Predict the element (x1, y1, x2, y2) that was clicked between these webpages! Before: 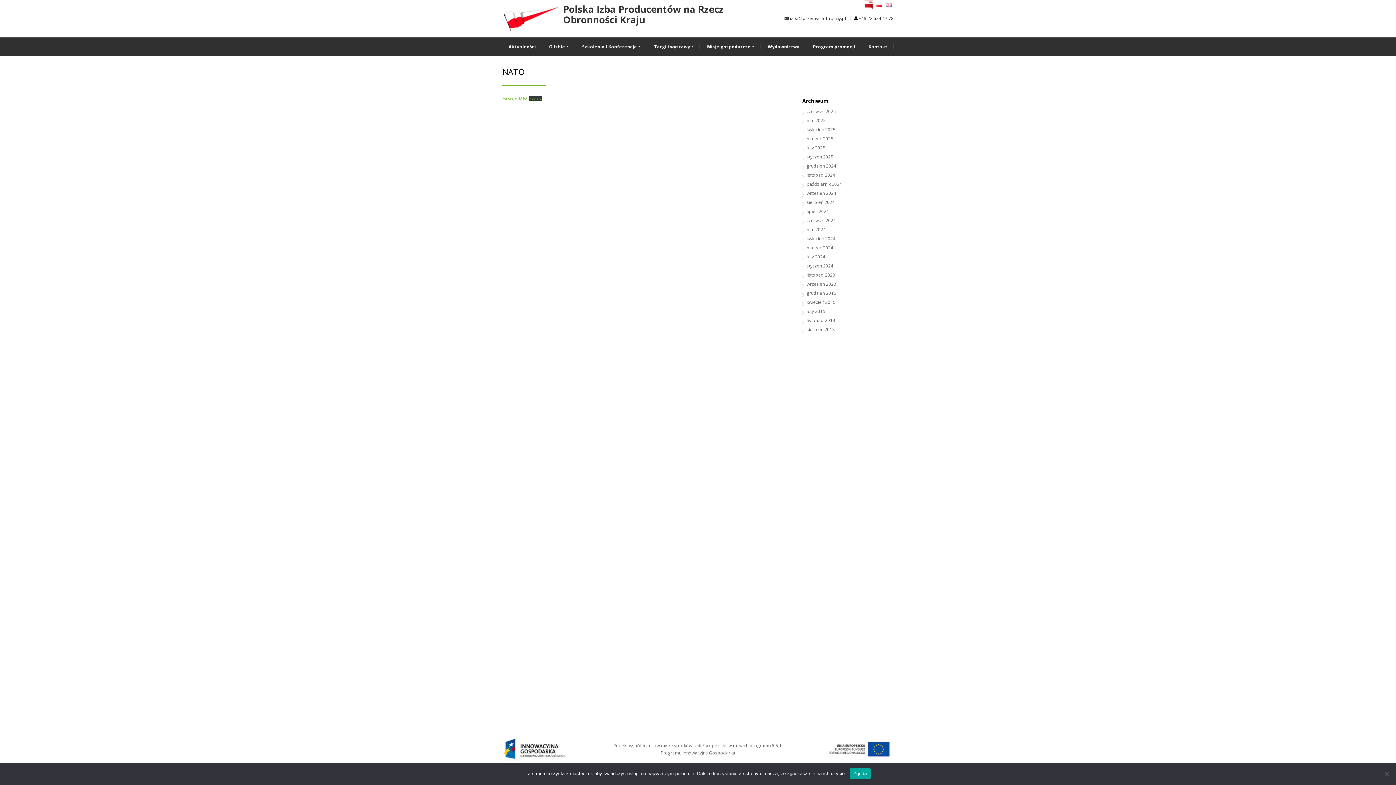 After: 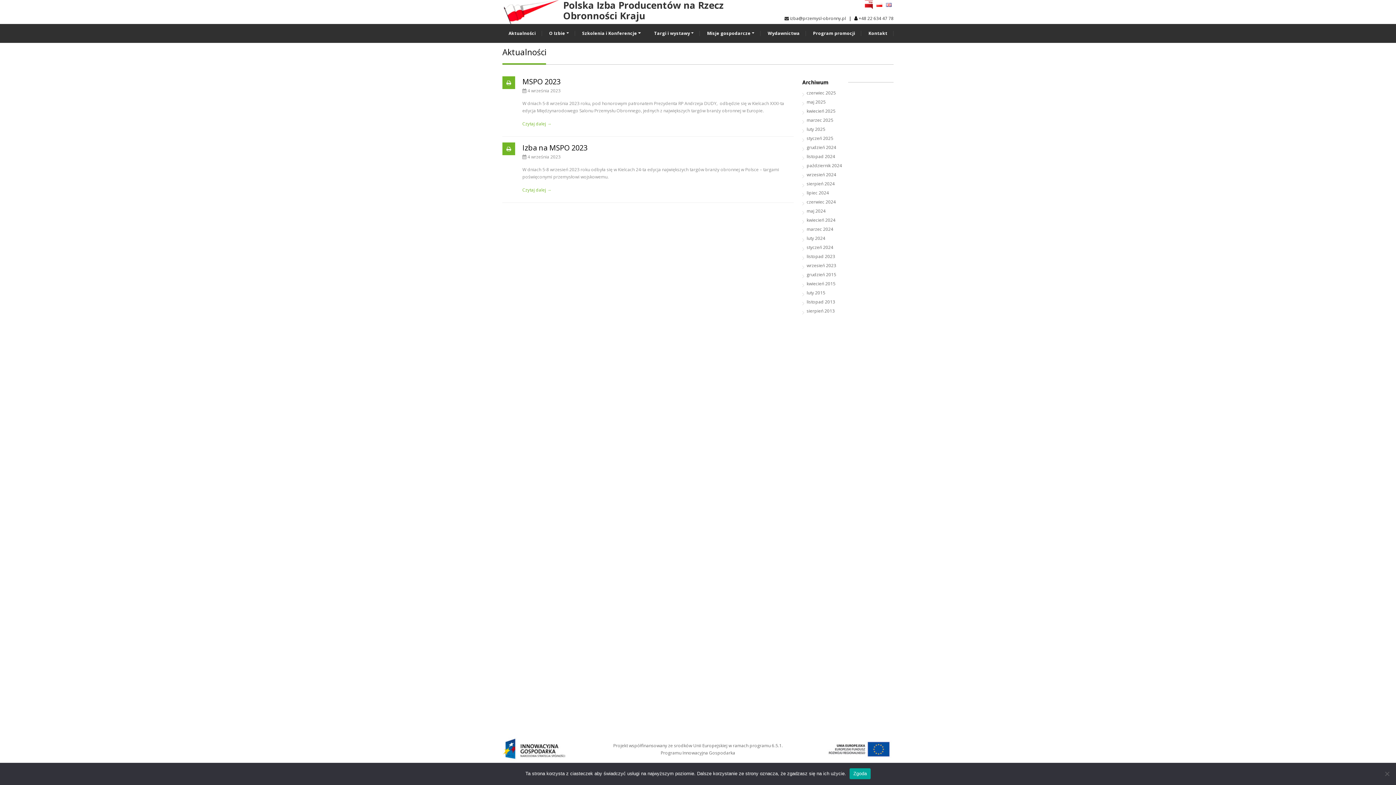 Action: label: wrzesień 2023 bbox: (806, 281, 836, 287)